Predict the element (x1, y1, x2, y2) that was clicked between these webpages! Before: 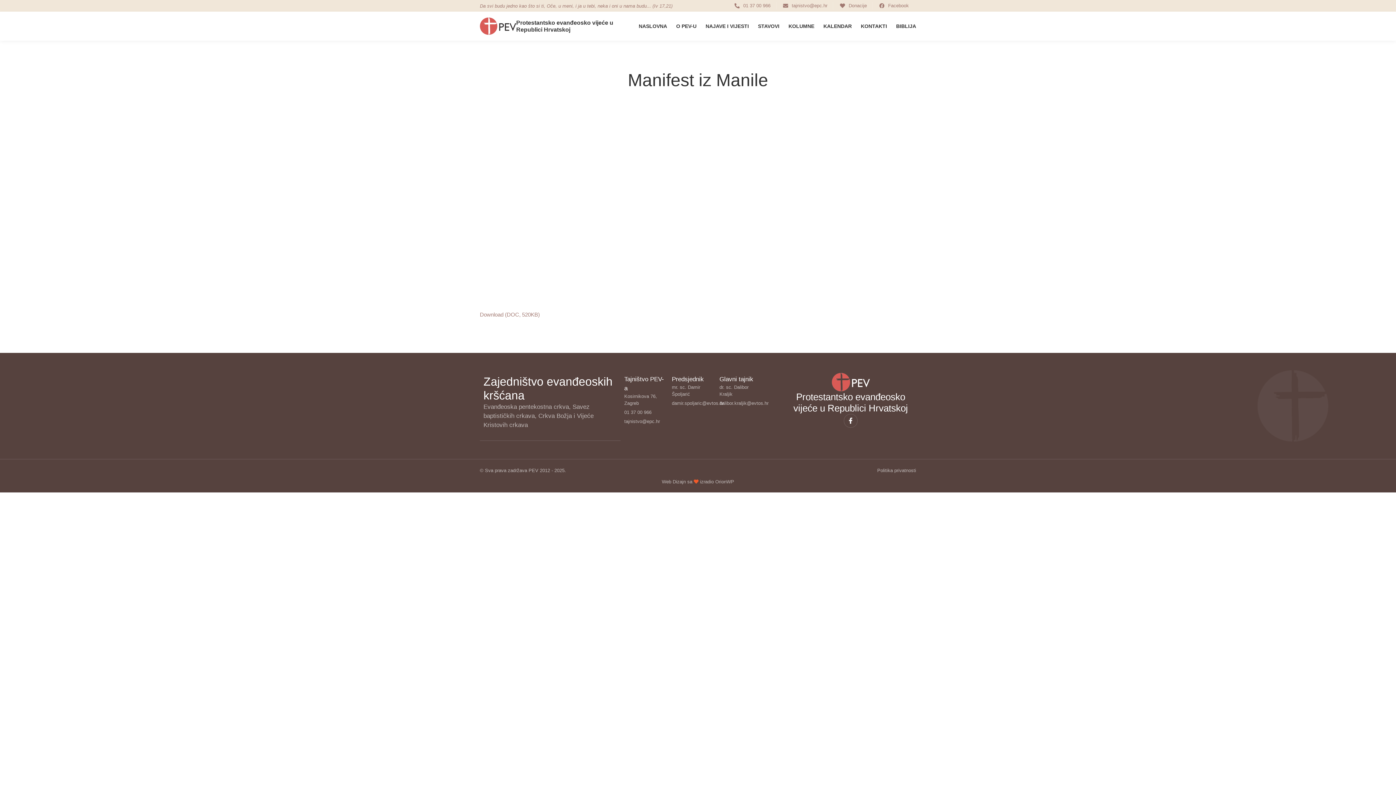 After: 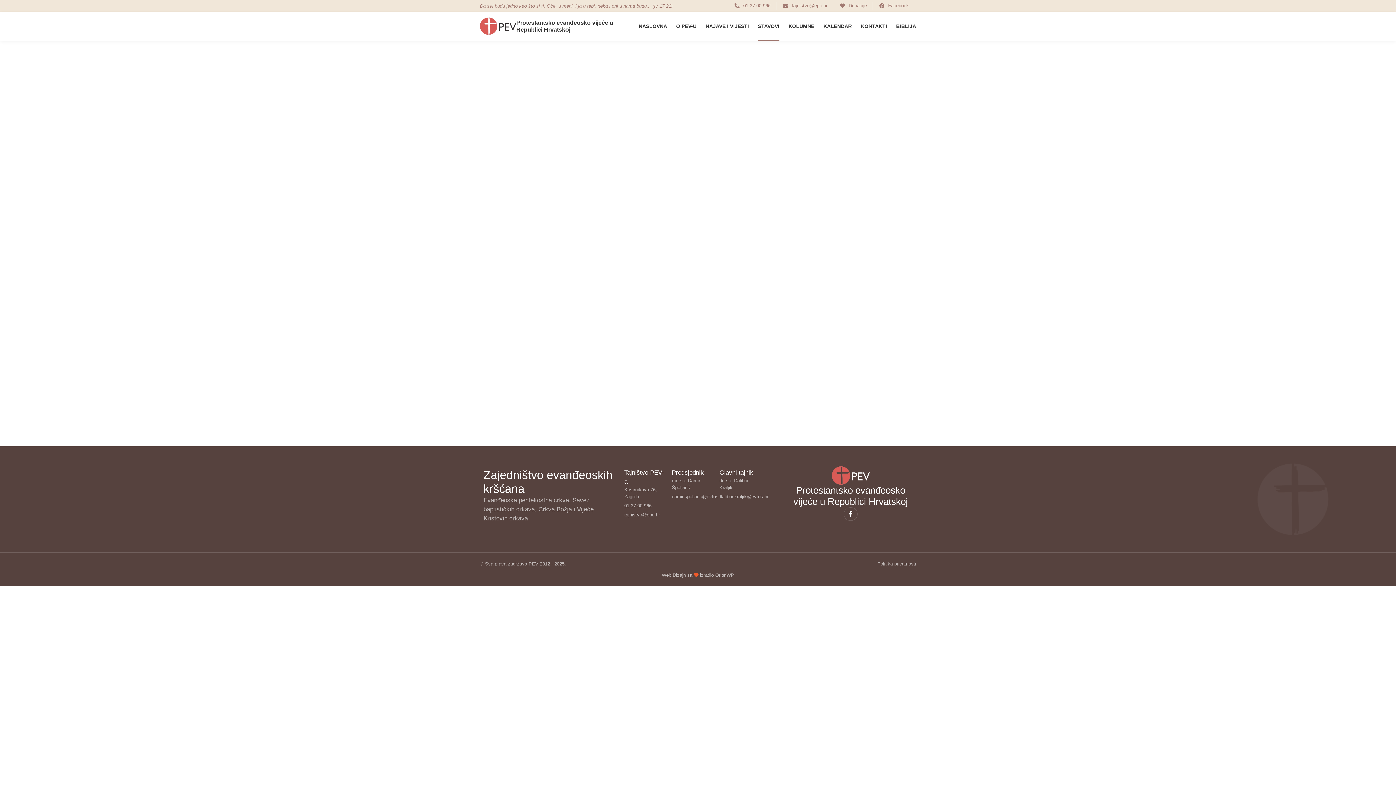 Action: bbox: (758, 11, 779, 40) label: STAVOVI